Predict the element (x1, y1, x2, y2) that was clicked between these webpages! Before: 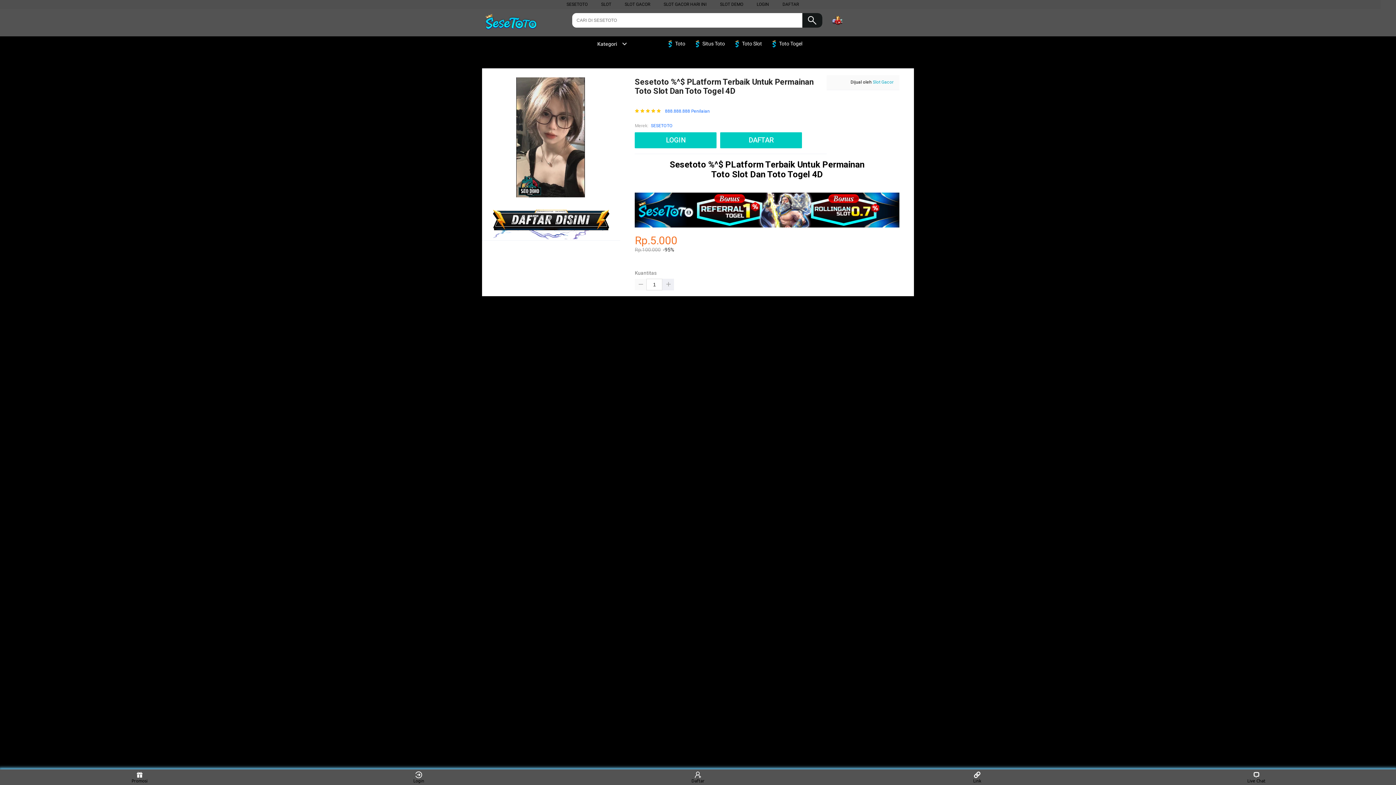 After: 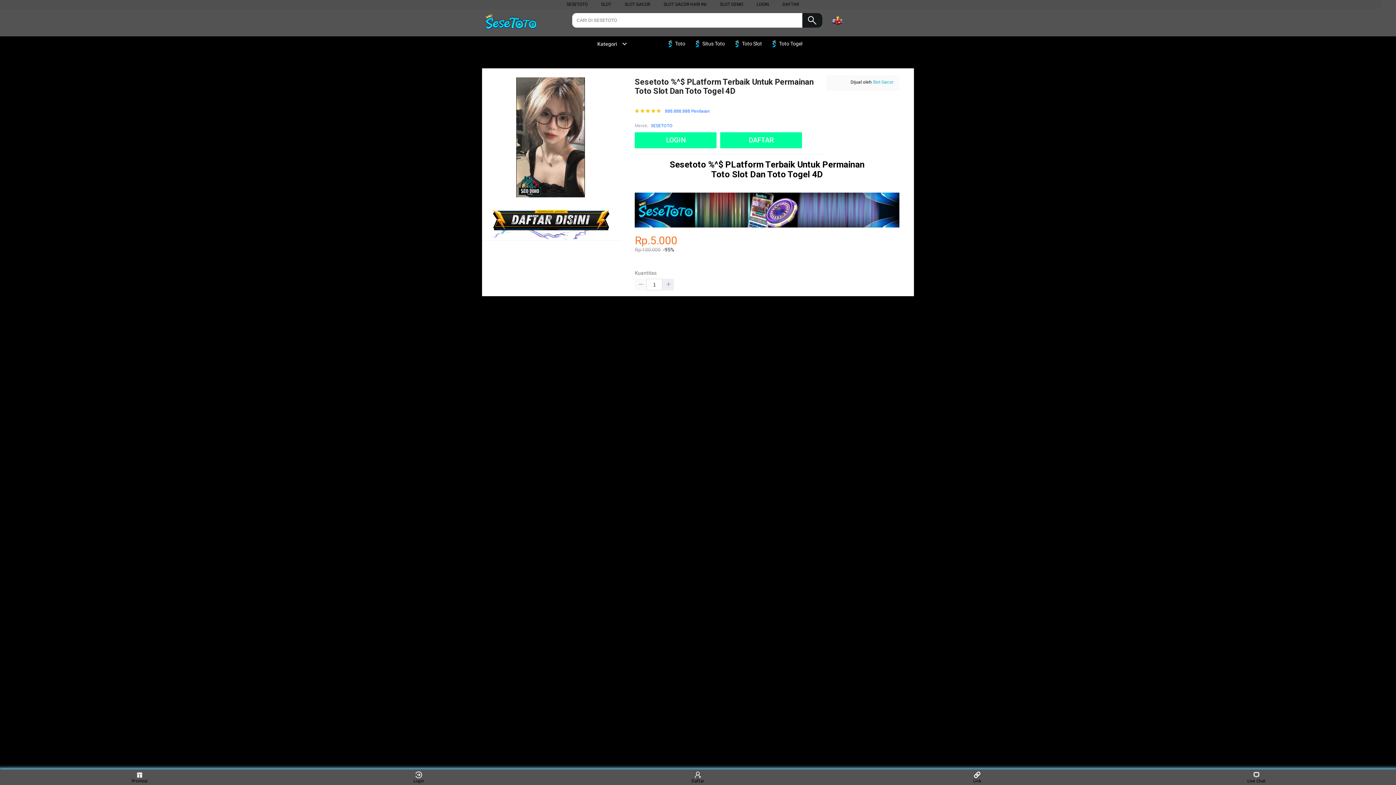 Action: bbox: (624, 1, 650, 6) label: SLOT GACOR